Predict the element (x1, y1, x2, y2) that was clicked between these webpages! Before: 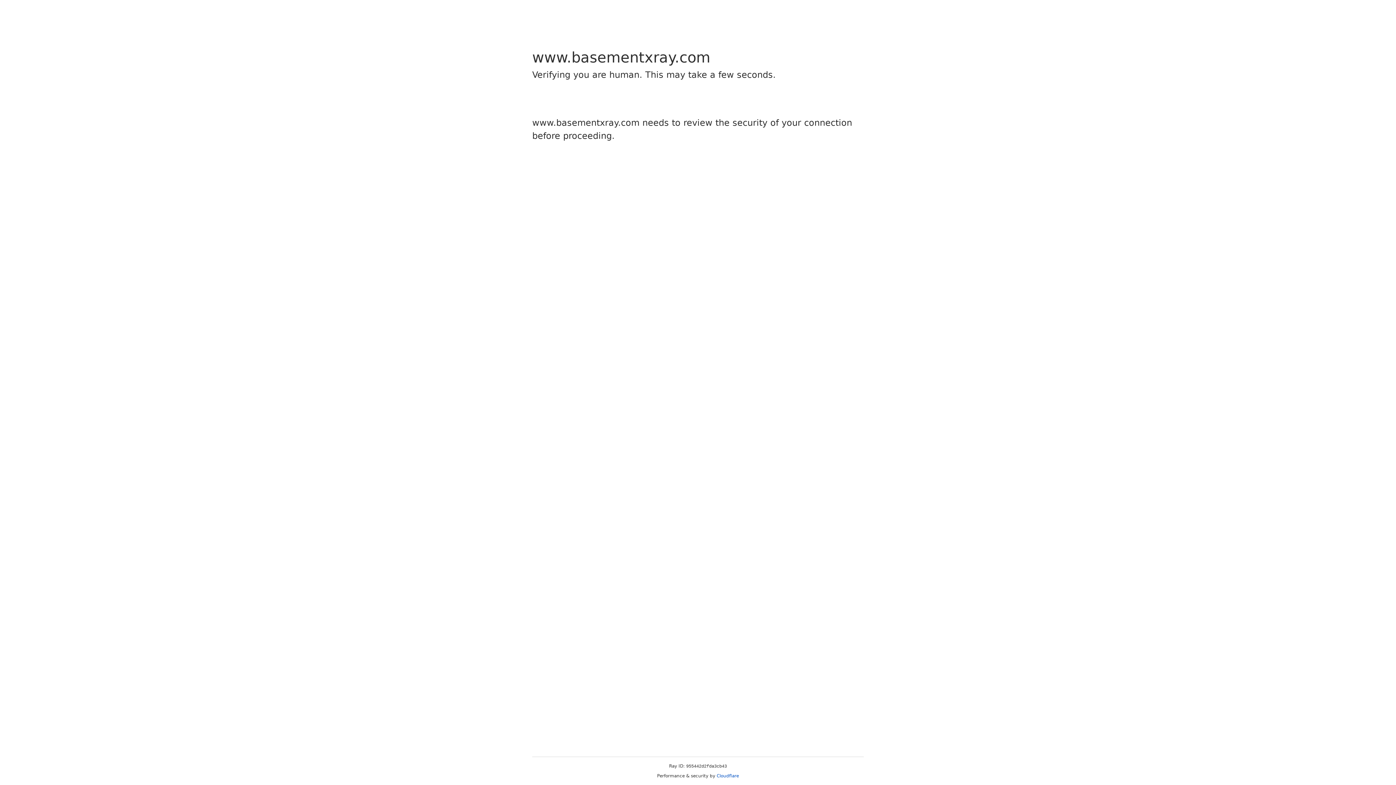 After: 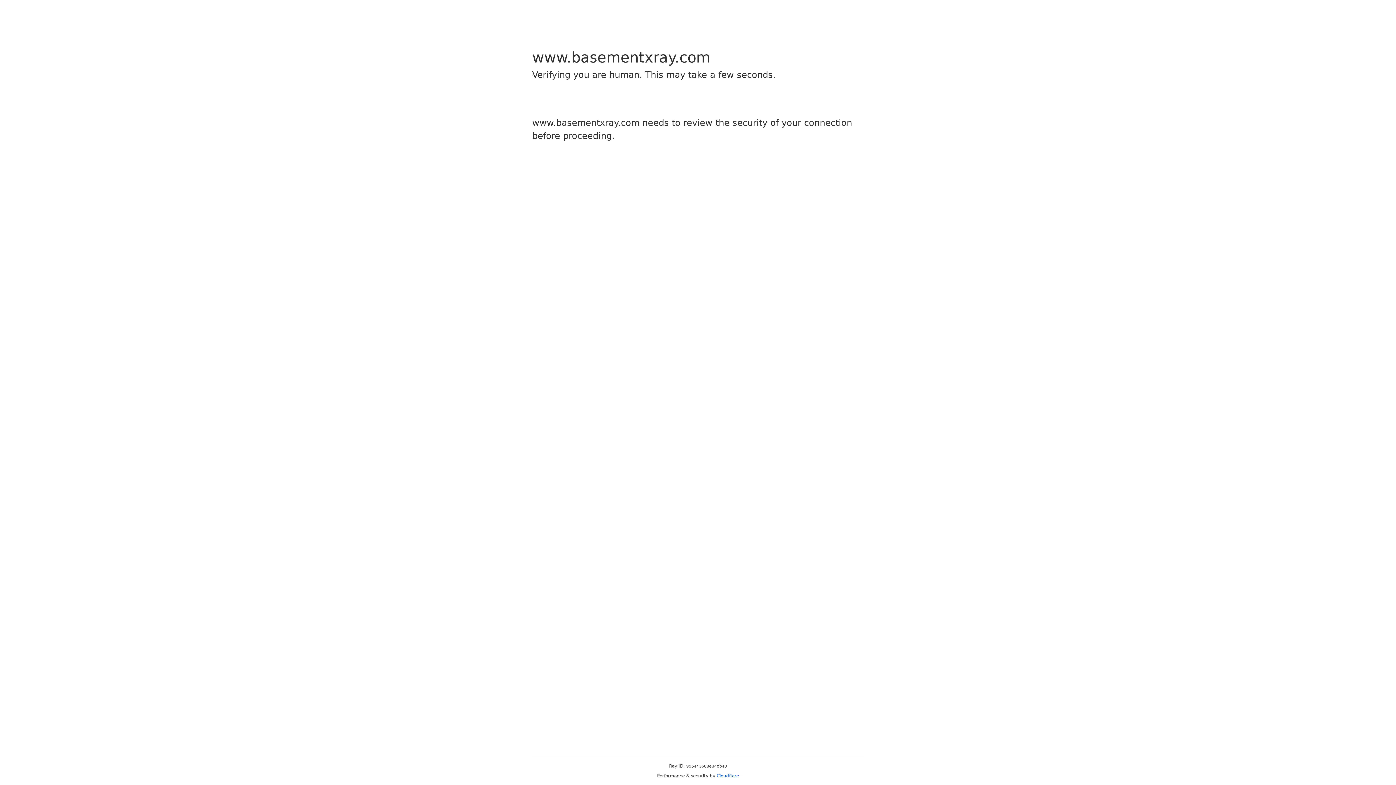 Action: bbox: (716, 773, 739, 778) label: Cloudflare